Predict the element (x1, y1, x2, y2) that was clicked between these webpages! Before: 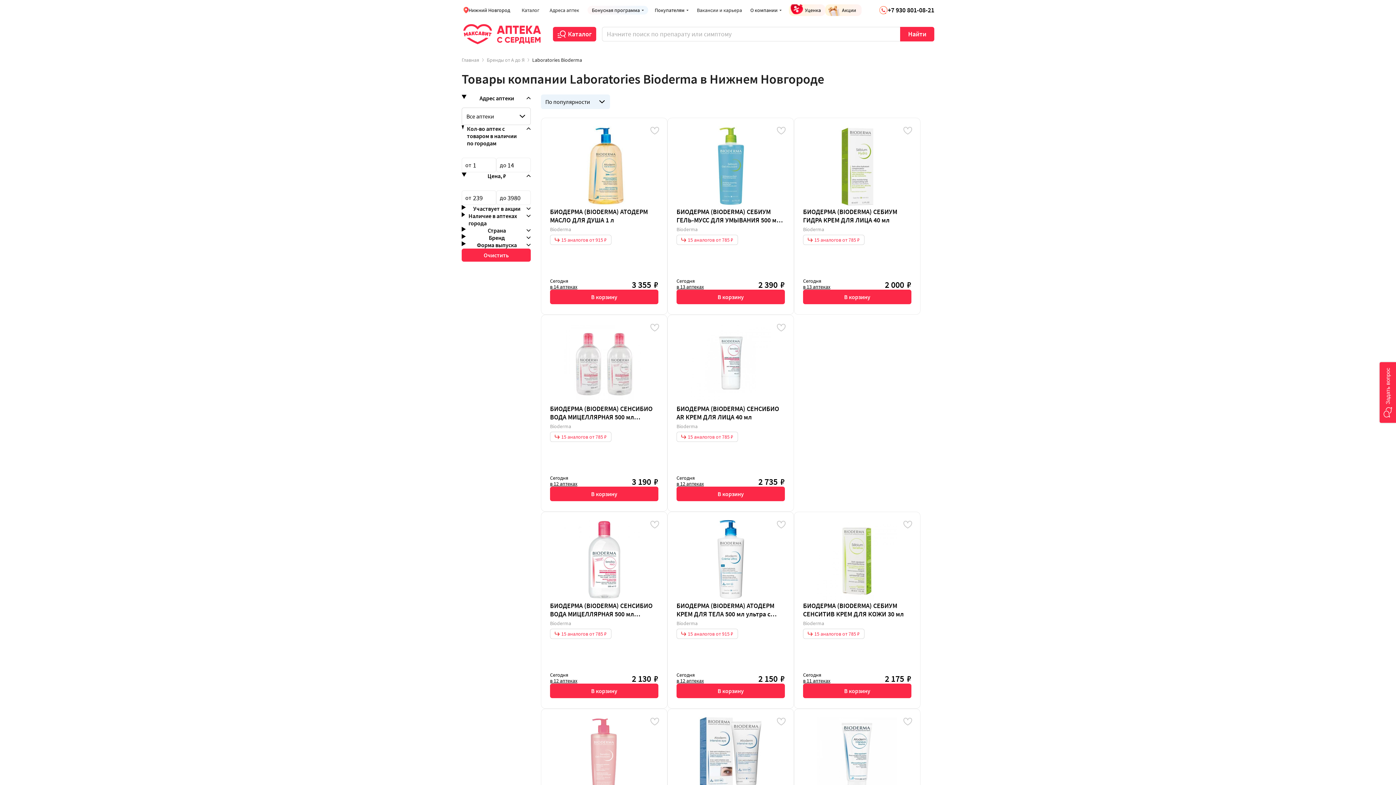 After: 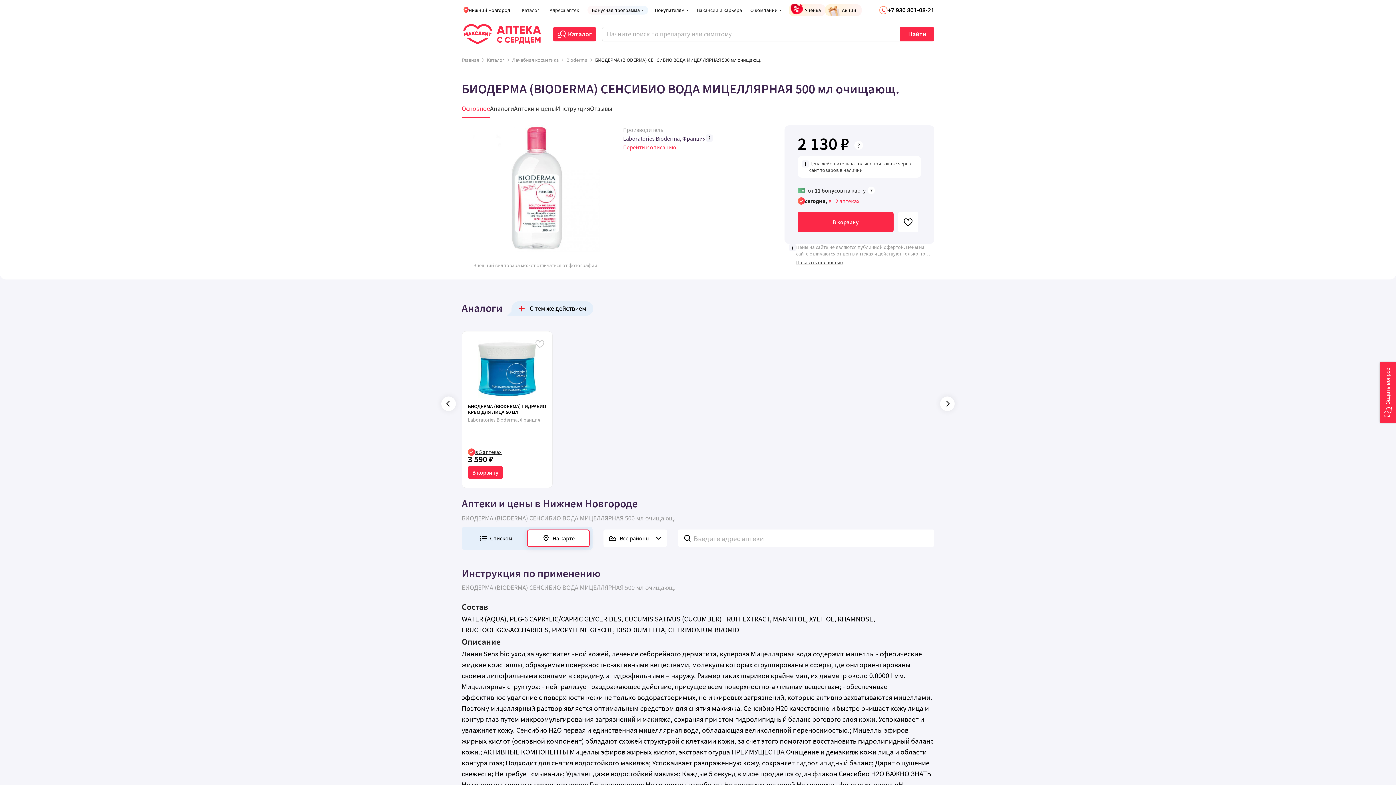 Action: bbox: (550, 520, 658, 600)